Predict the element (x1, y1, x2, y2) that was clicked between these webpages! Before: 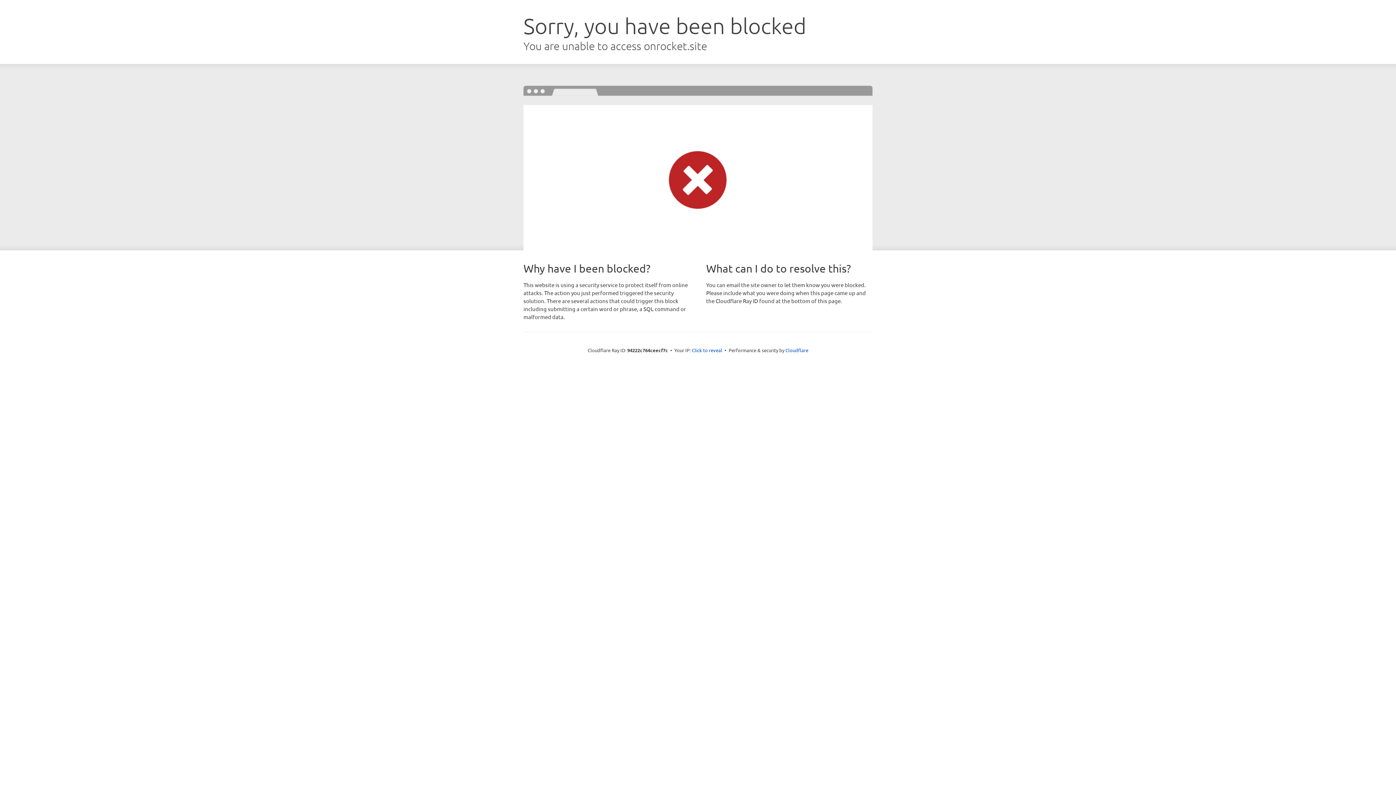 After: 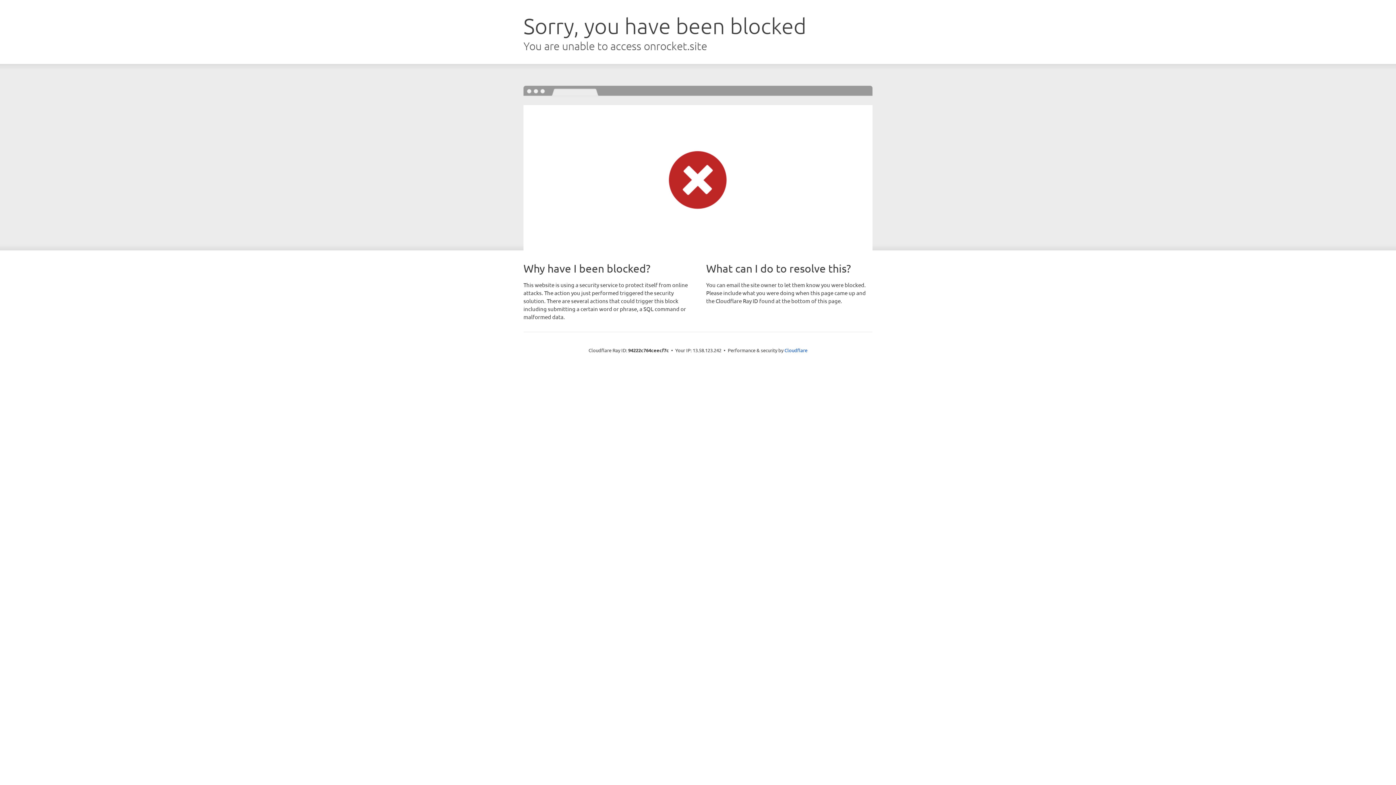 Action: bbox: (692, 346, 722, 353) label: Click to reveal